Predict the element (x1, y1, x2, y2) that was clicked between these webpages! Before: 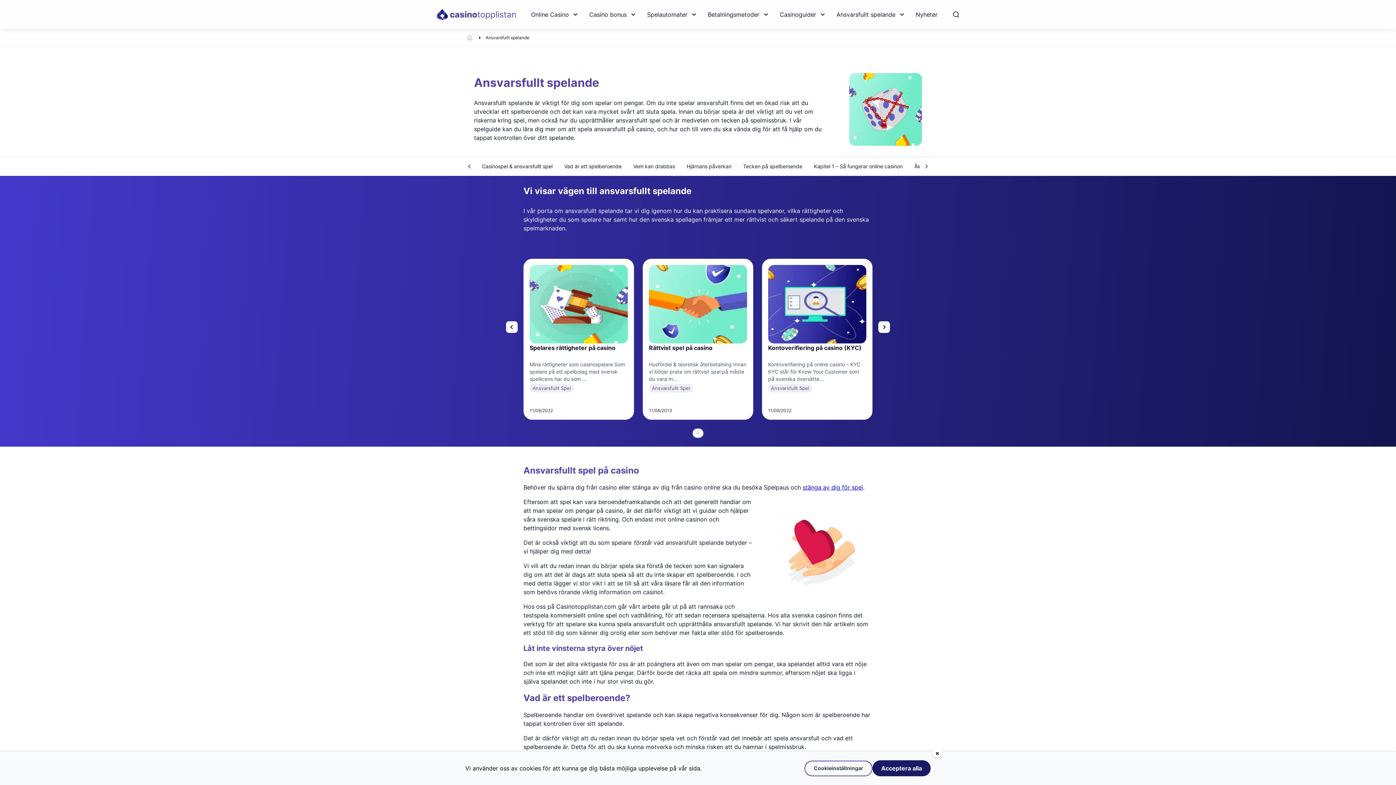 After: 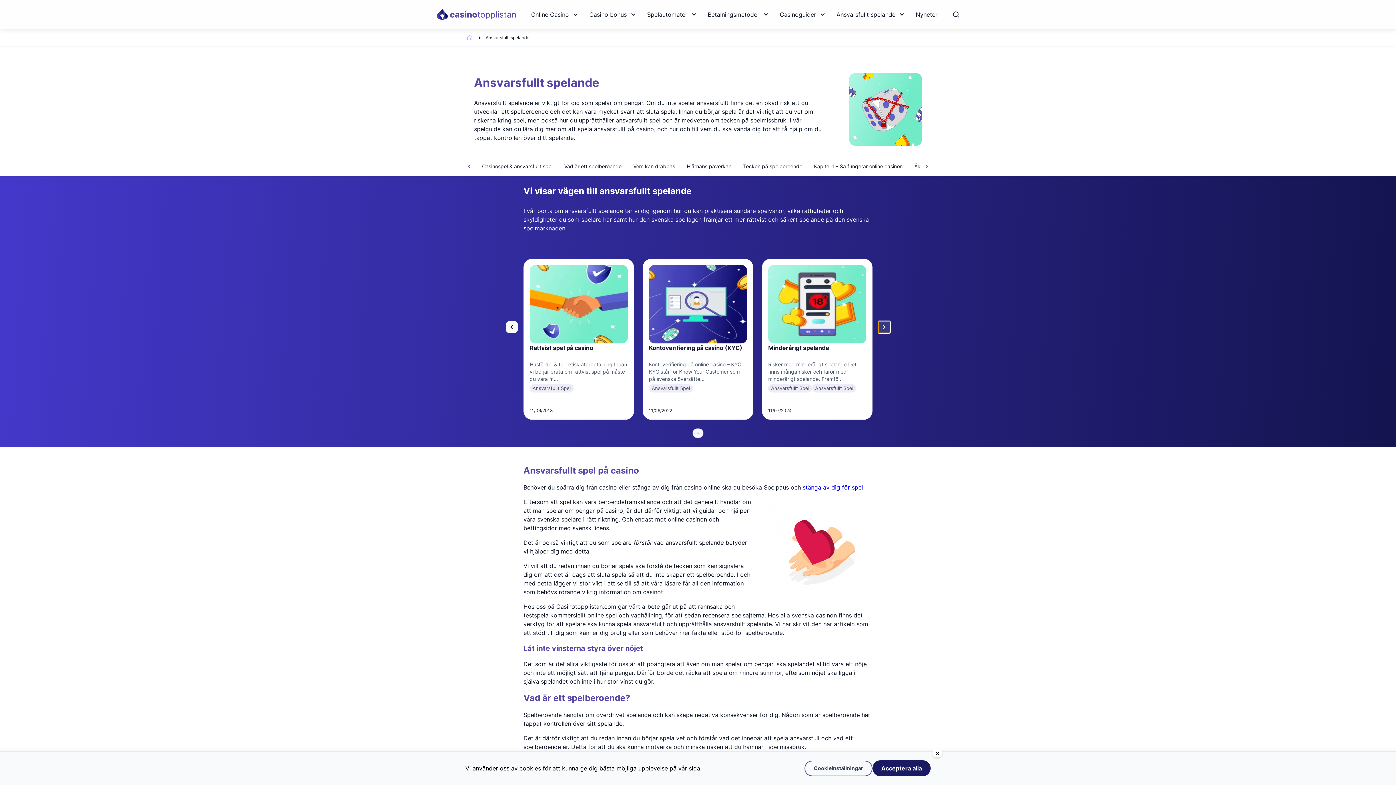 Action: bbox: (878, 319, 890, 330) label: Next slide